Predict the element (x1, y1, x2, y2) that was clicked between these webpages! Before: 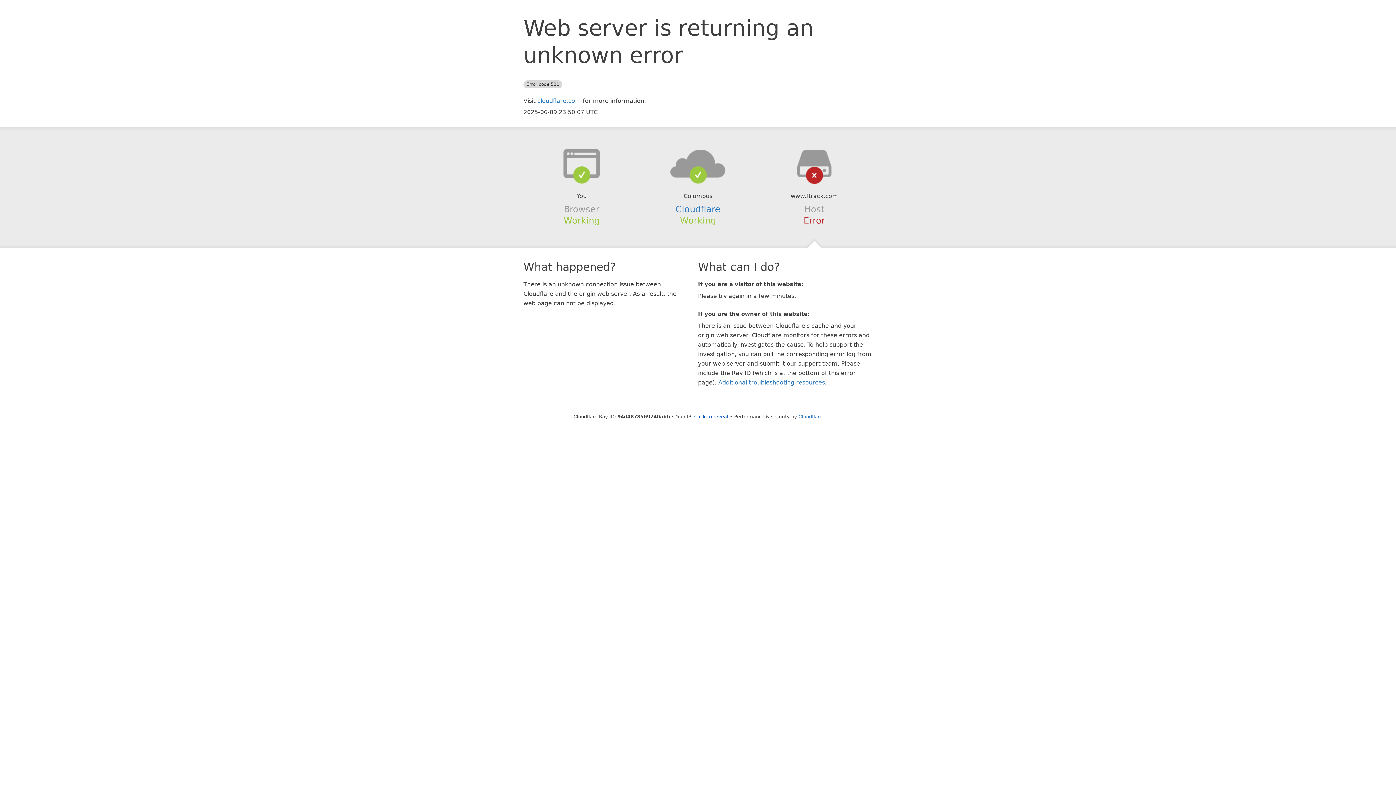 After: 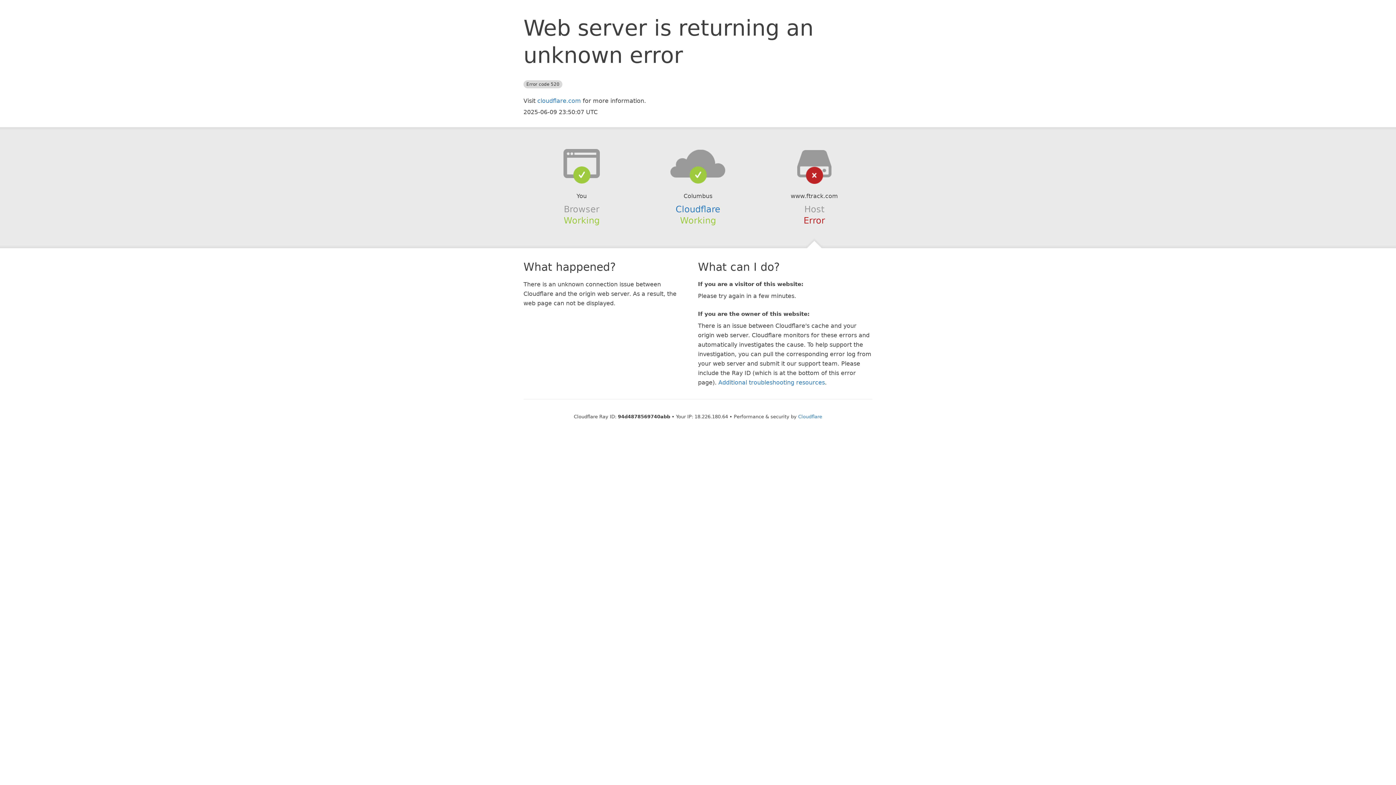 Action: label: Click to reveal bbox: (694, 414, 728, 419)